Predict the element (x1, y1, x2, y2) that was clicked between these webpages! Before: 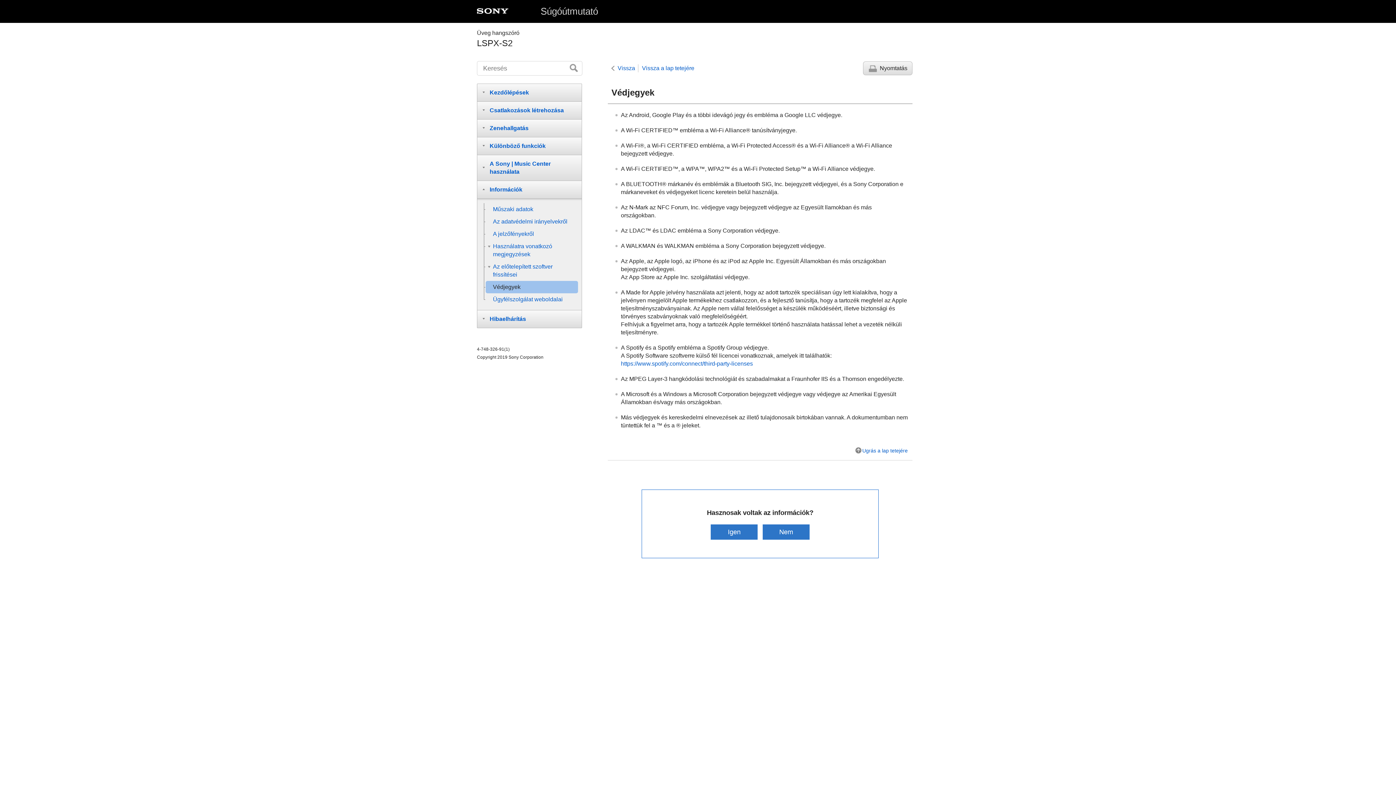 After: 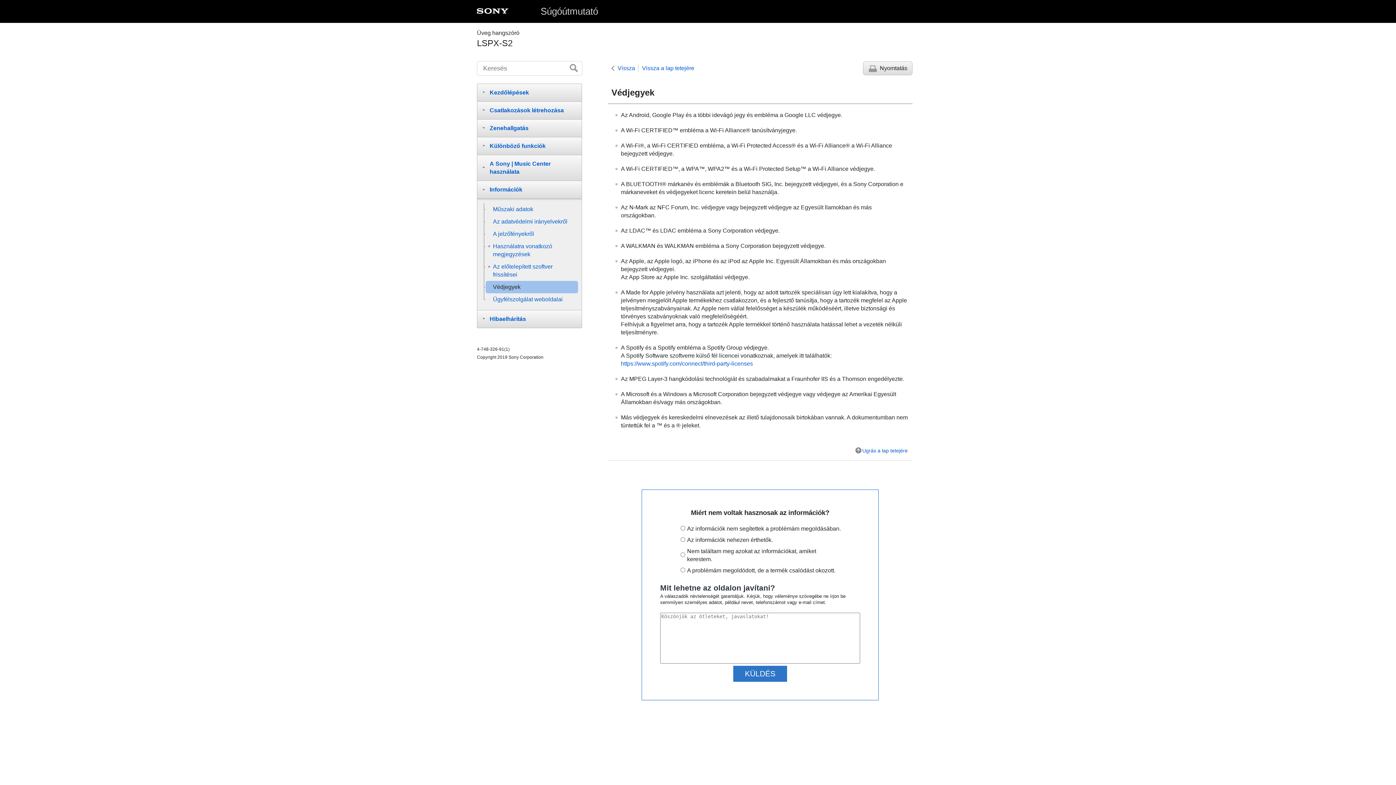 Action: bbox: (762, 524, 809, 539) label: Nem